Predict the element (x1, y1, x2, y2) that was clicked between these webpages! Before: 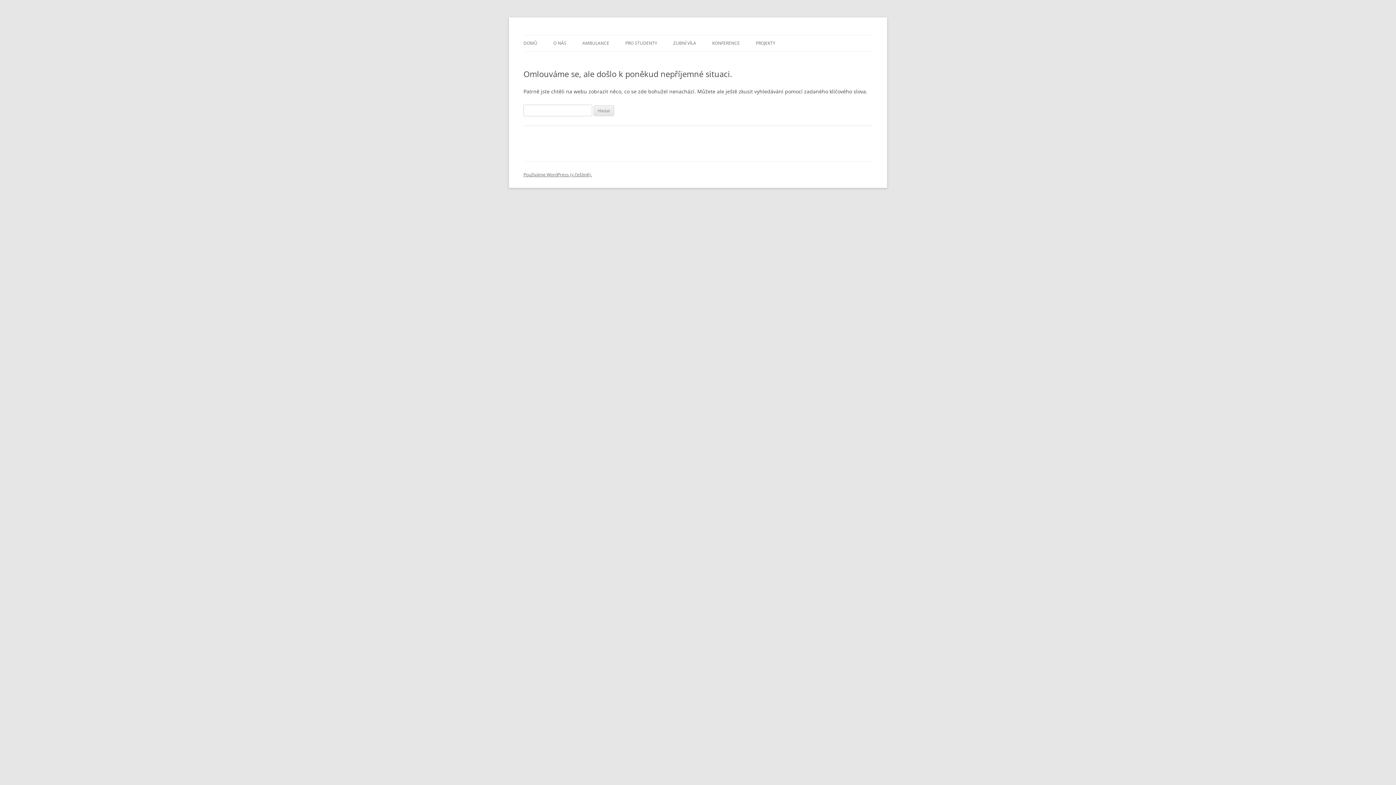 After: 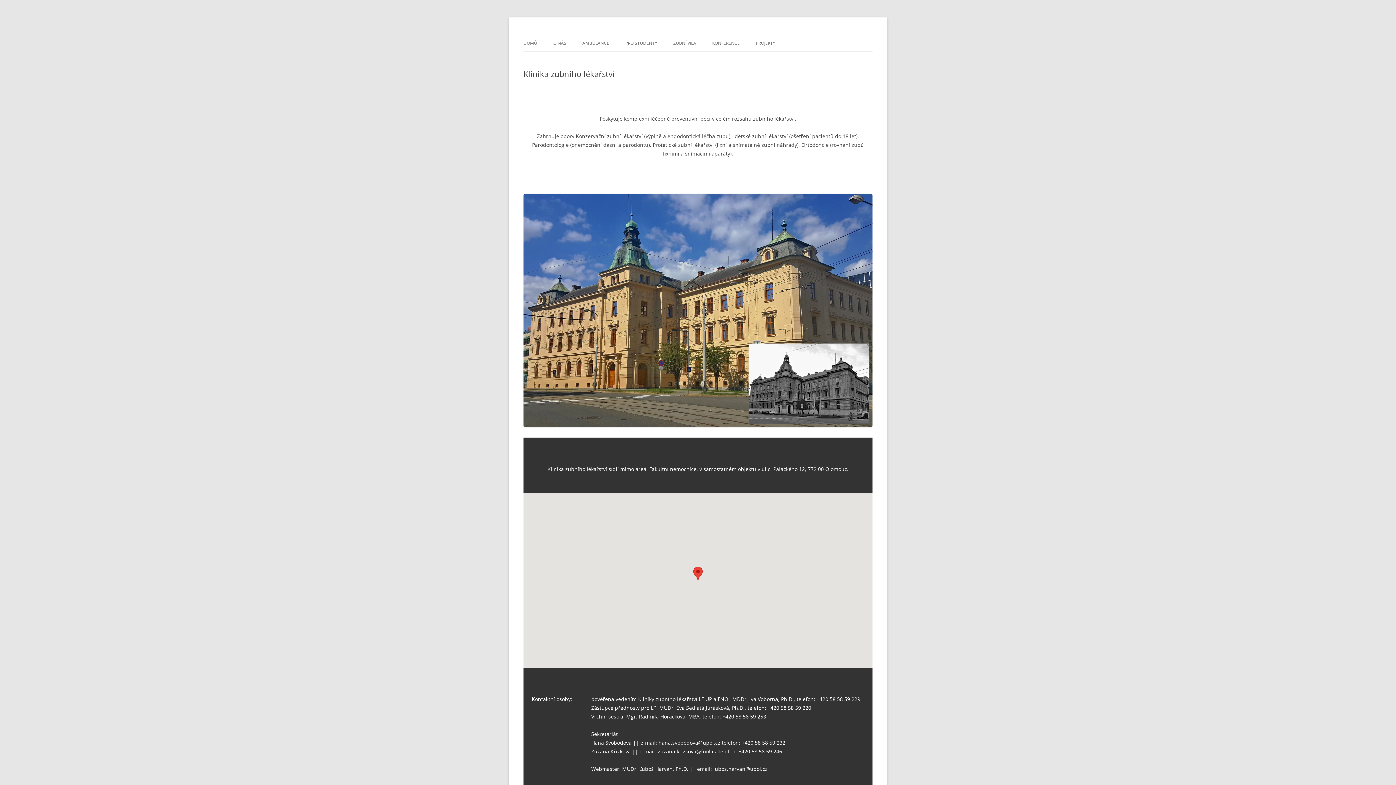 Action: label: DOMŮ bbox: (523, 35, 537, 51)